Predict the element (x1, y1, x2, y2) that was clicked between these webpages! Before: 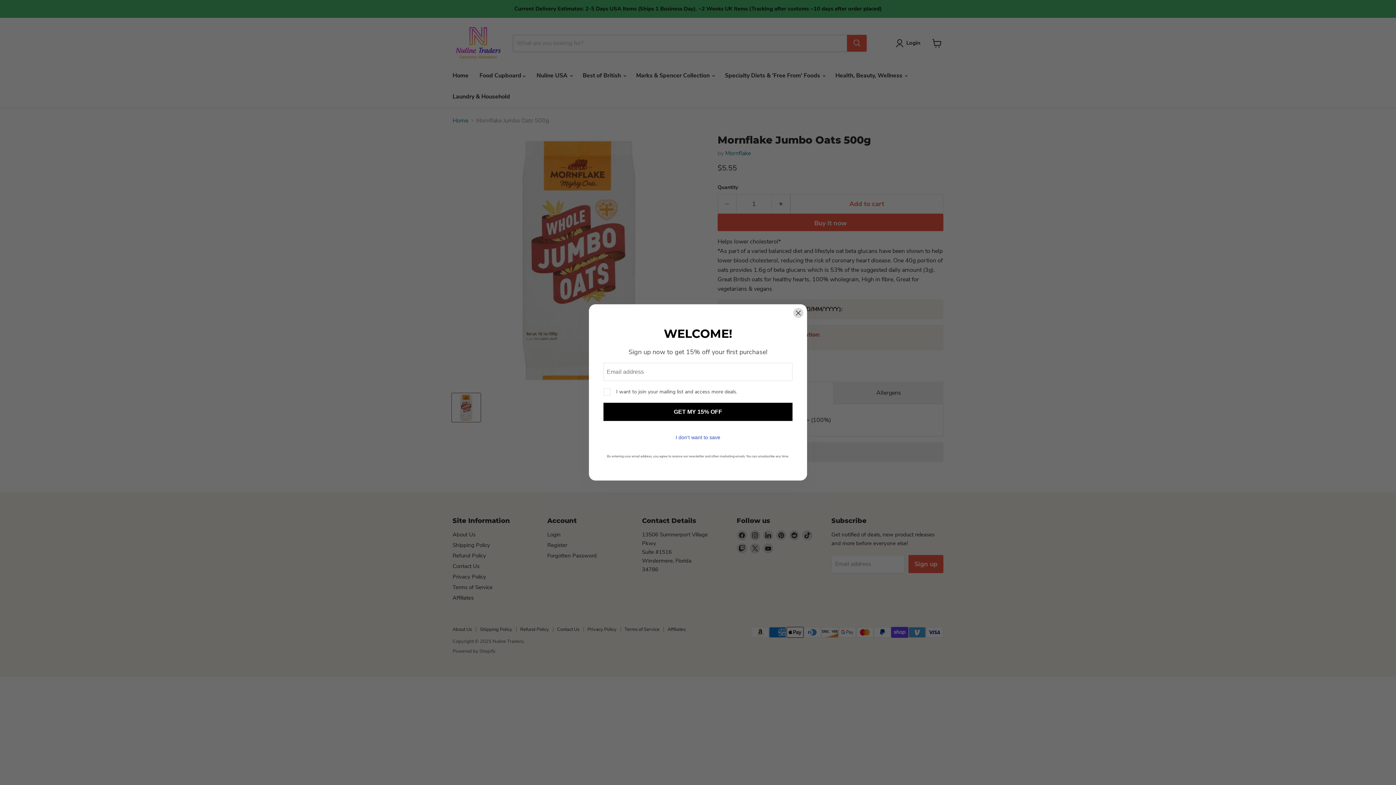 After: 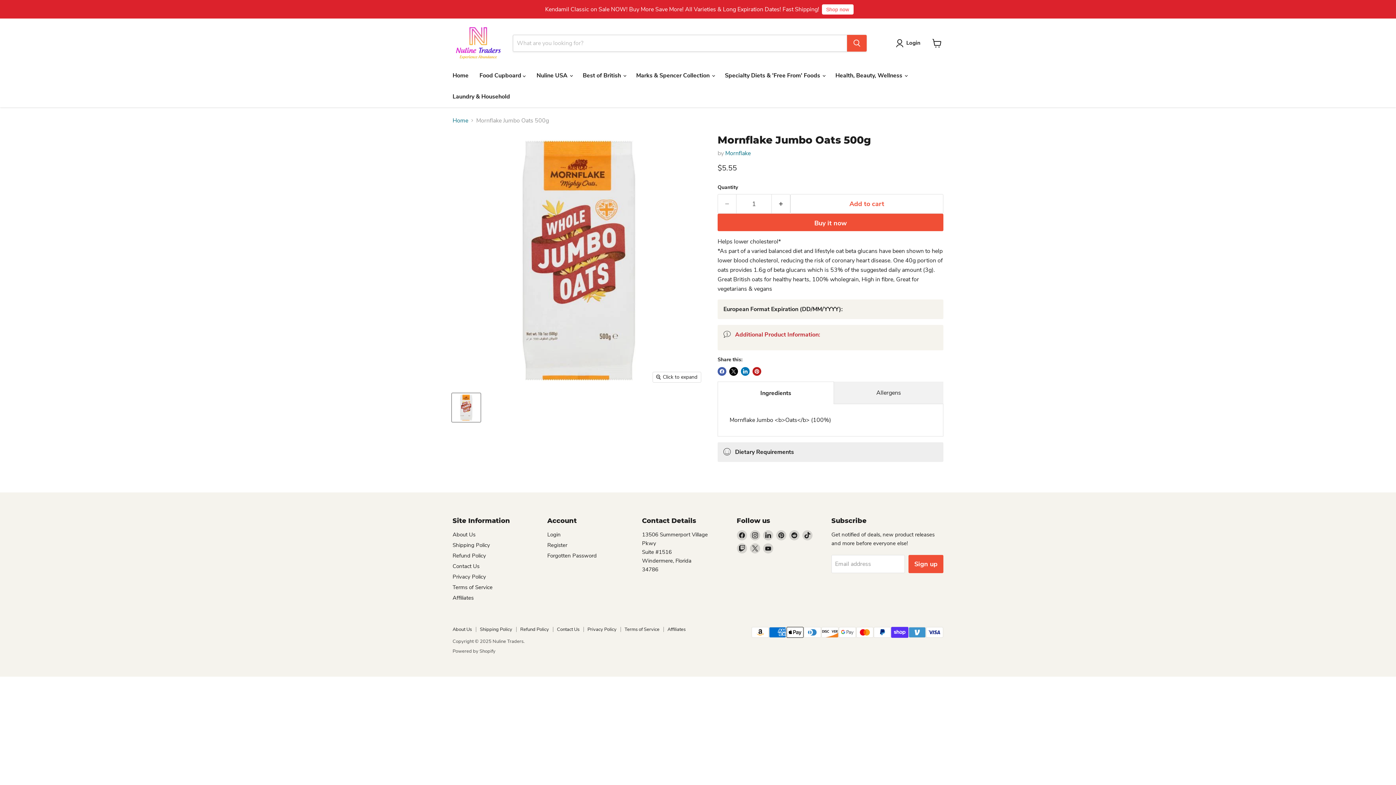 Action: label: I don't want to save bbox: (603, 428, 792, 446)